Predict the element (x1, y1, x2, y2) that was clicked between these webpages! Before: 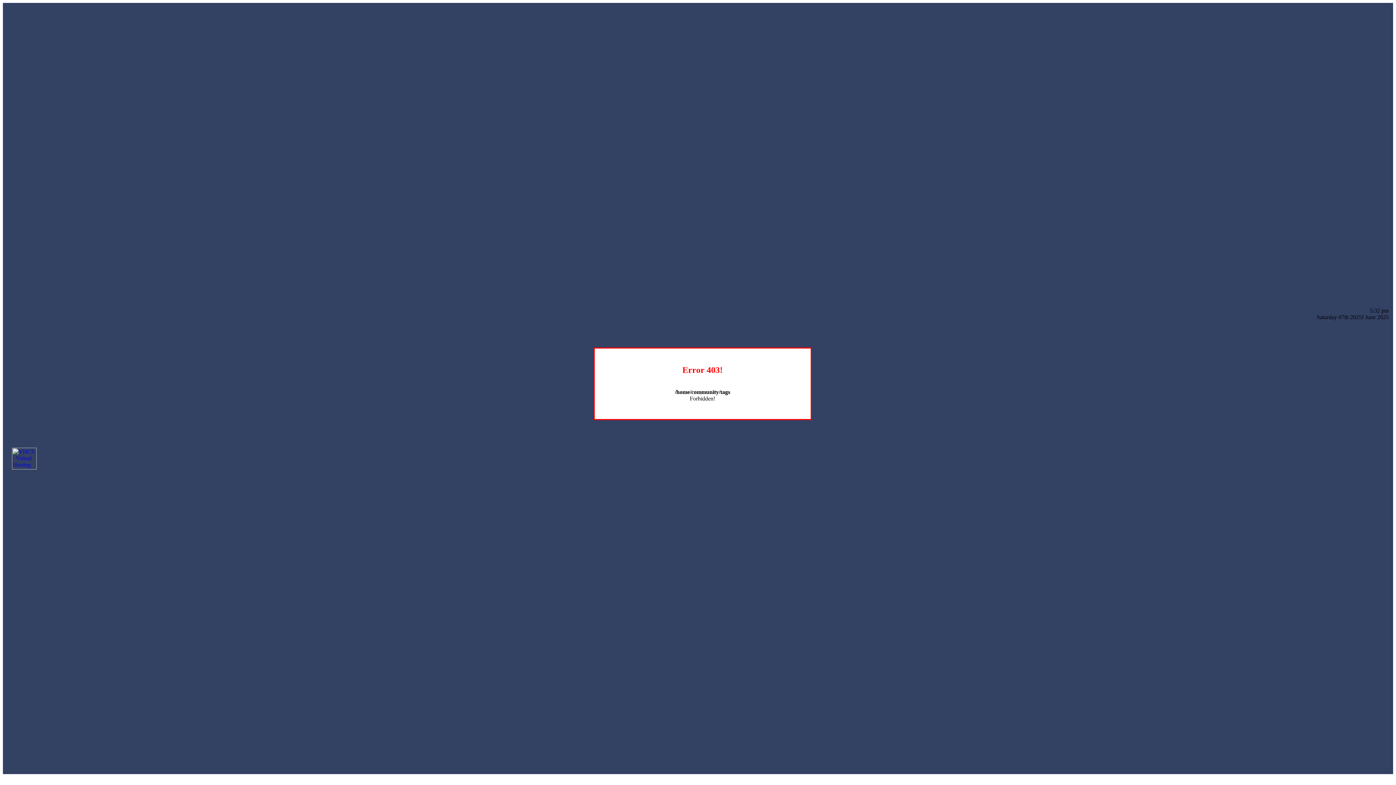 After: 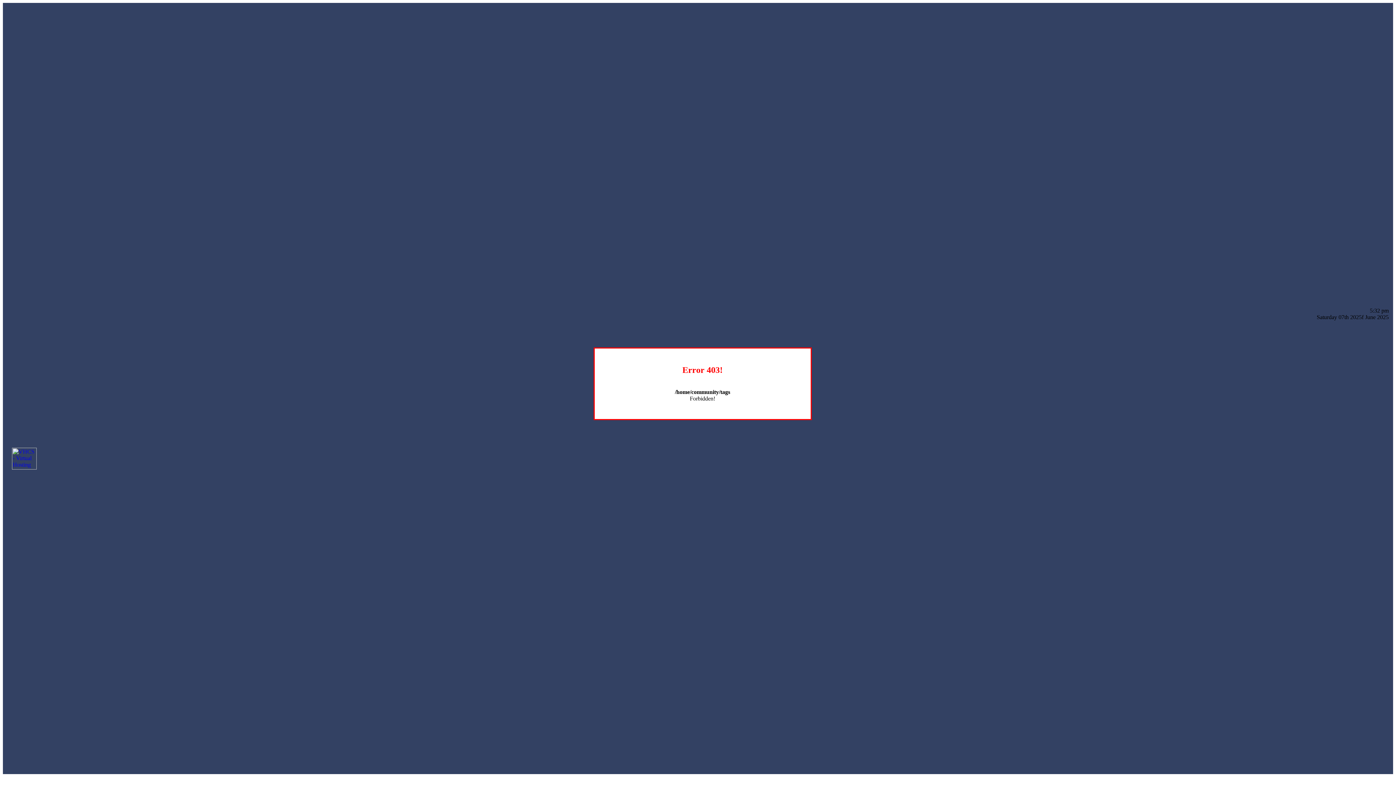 Action: bbox: (12, 464, 36, 470)